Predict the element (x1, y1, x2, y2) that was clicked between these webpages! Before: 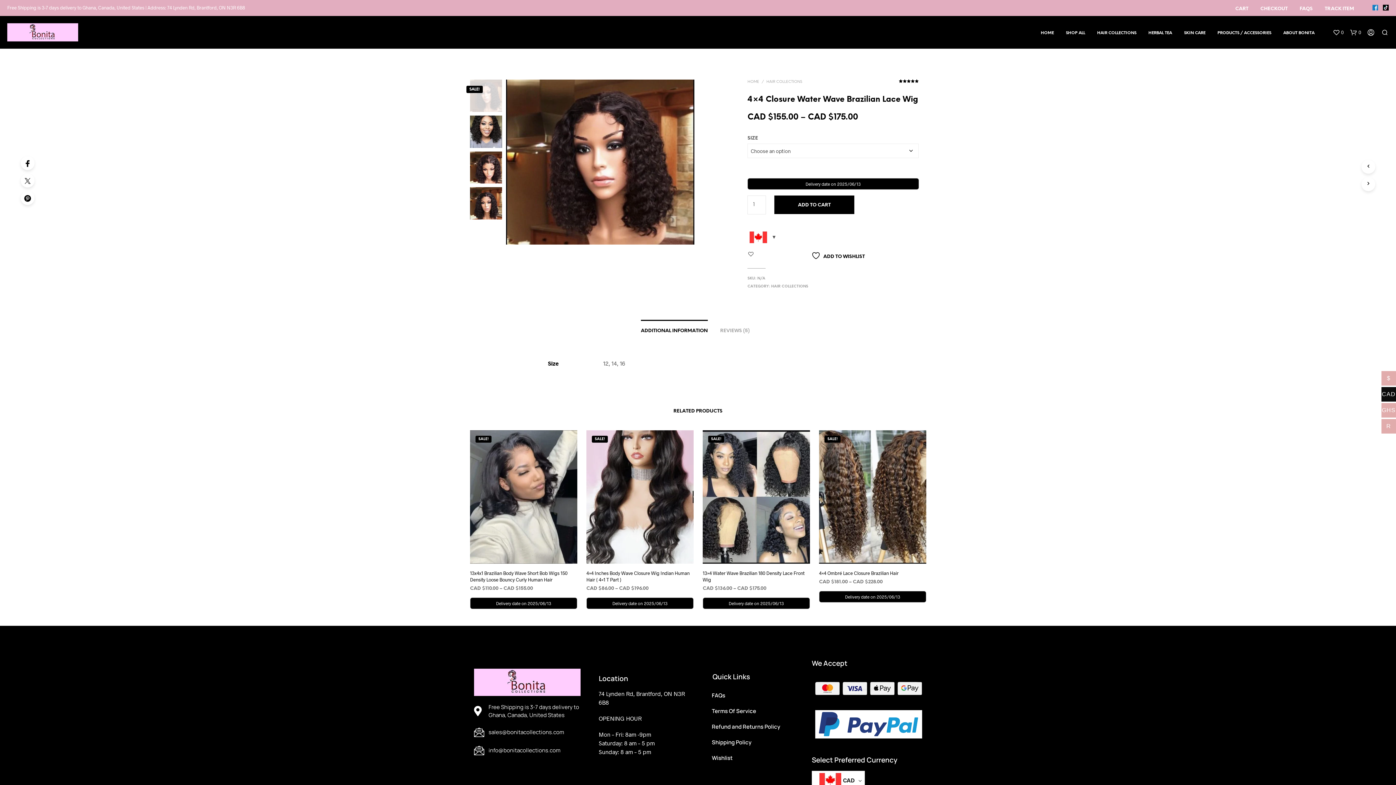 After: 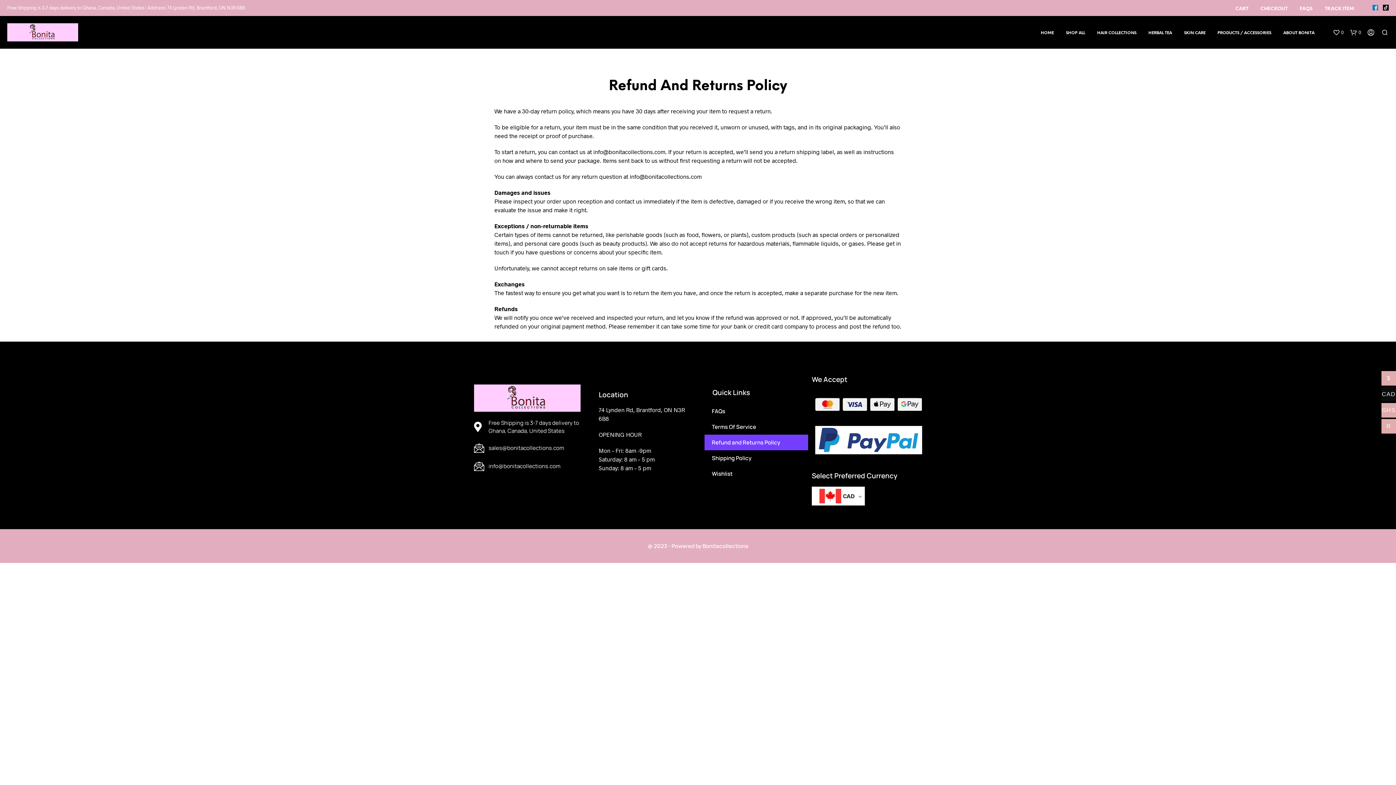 Action: bbox: (704, 719, 808, 734) label: Refund and Returns Policy